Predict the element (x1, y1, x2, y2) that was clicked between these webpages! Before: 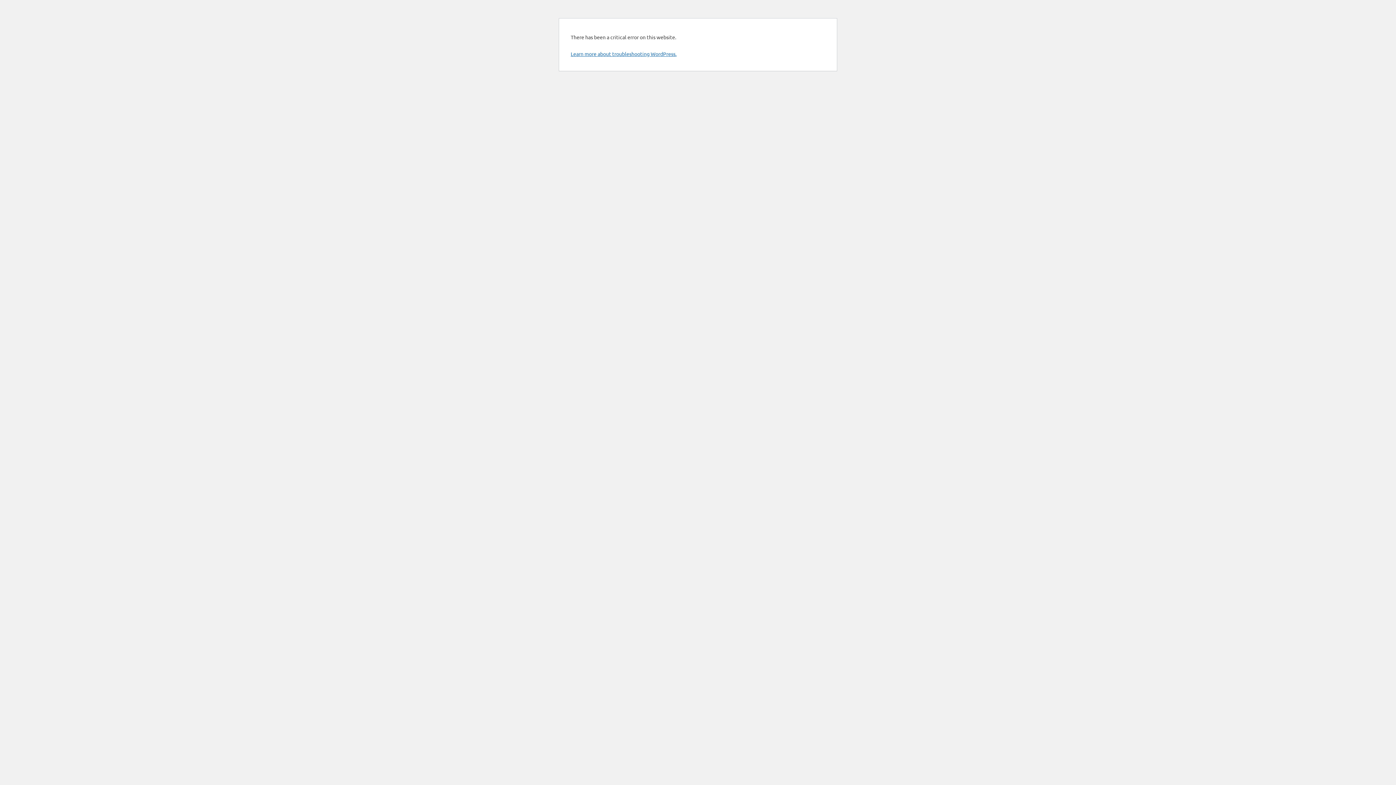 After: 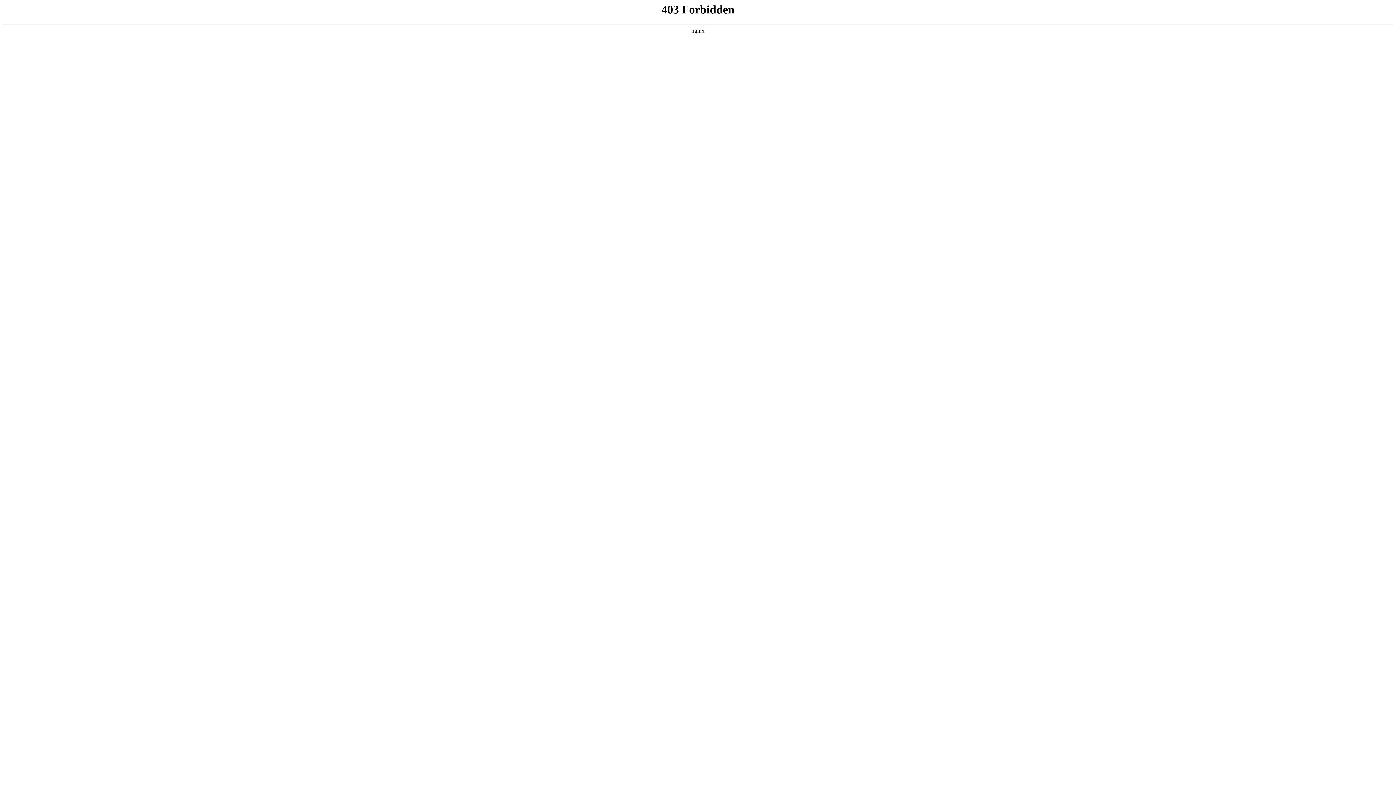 Action: label: Learn more about troubleshooting WordPress. bbox: (570, 50, 676, 57)